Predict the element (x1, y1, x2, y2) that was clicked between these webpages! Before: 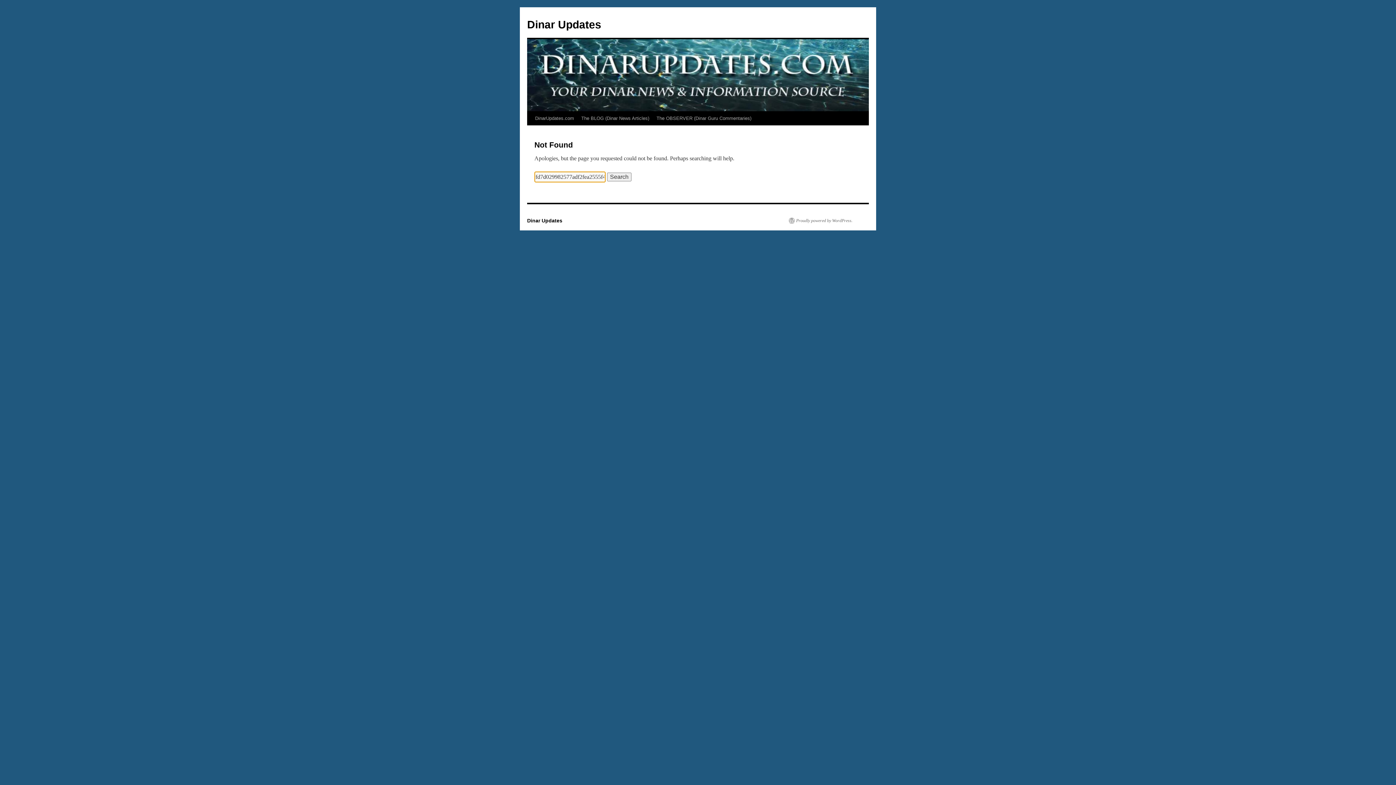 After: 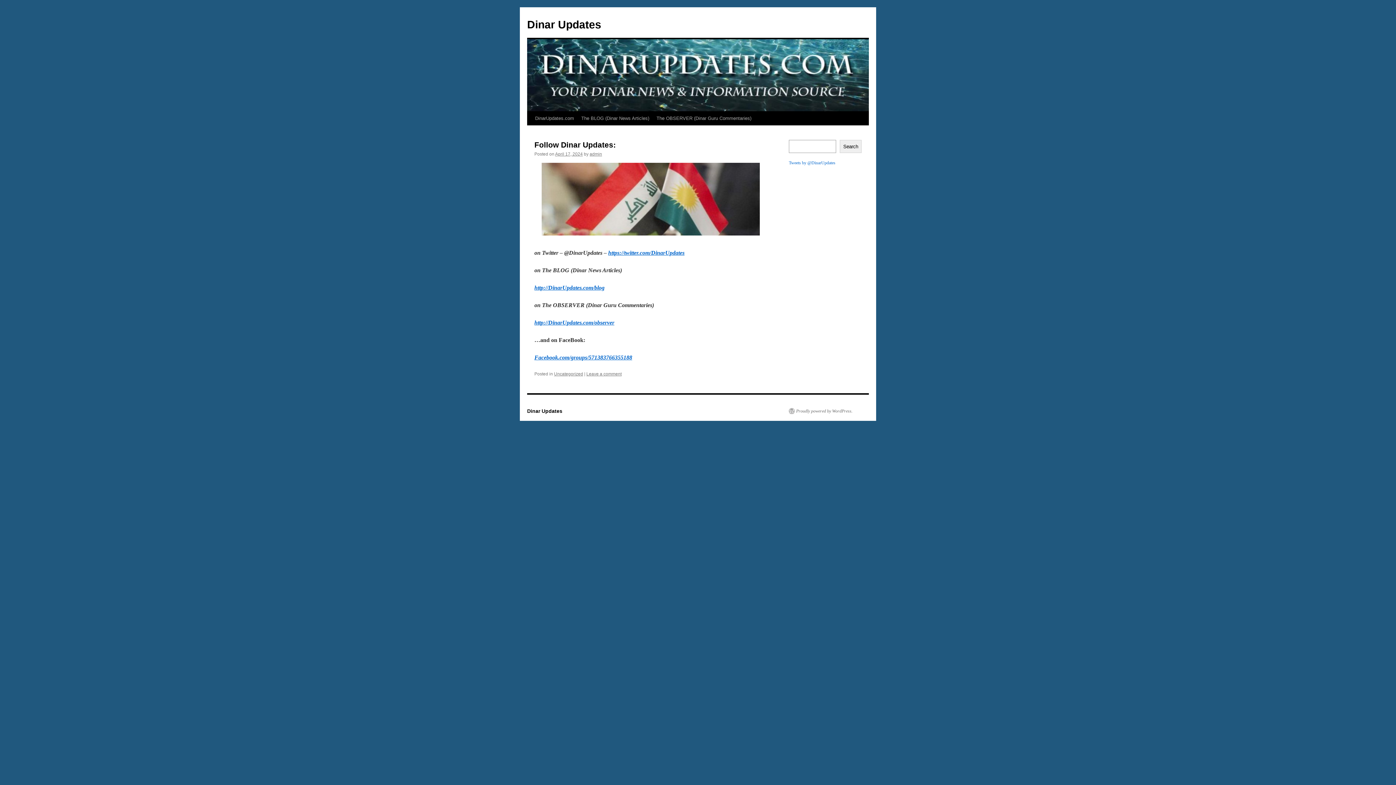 Action: bbox: (527, 18, 601, 30) label: Dinar Updates